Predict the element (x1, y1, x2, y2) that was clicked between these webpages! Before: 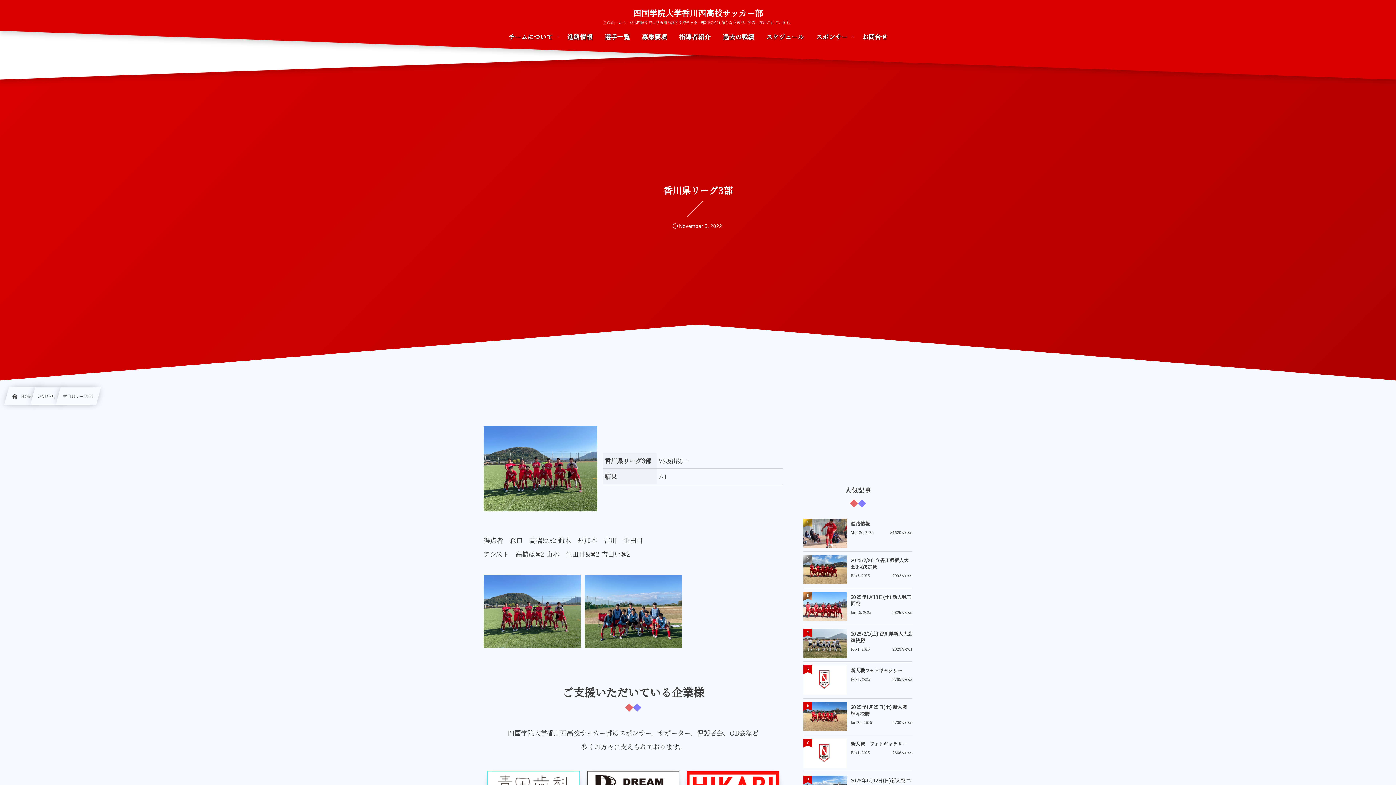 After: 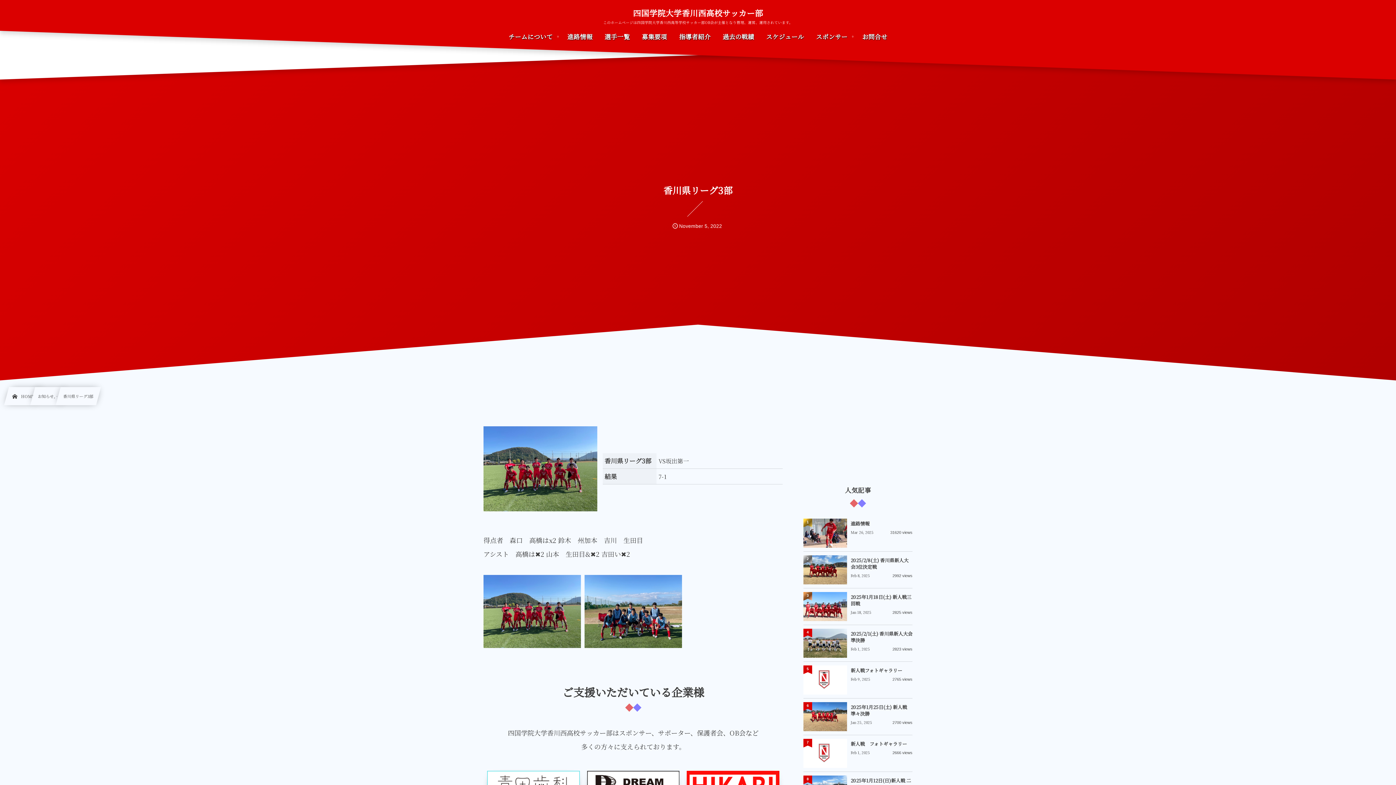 Action: bbox: (55, 387, 101, 405) label: 香川県リーグ3部